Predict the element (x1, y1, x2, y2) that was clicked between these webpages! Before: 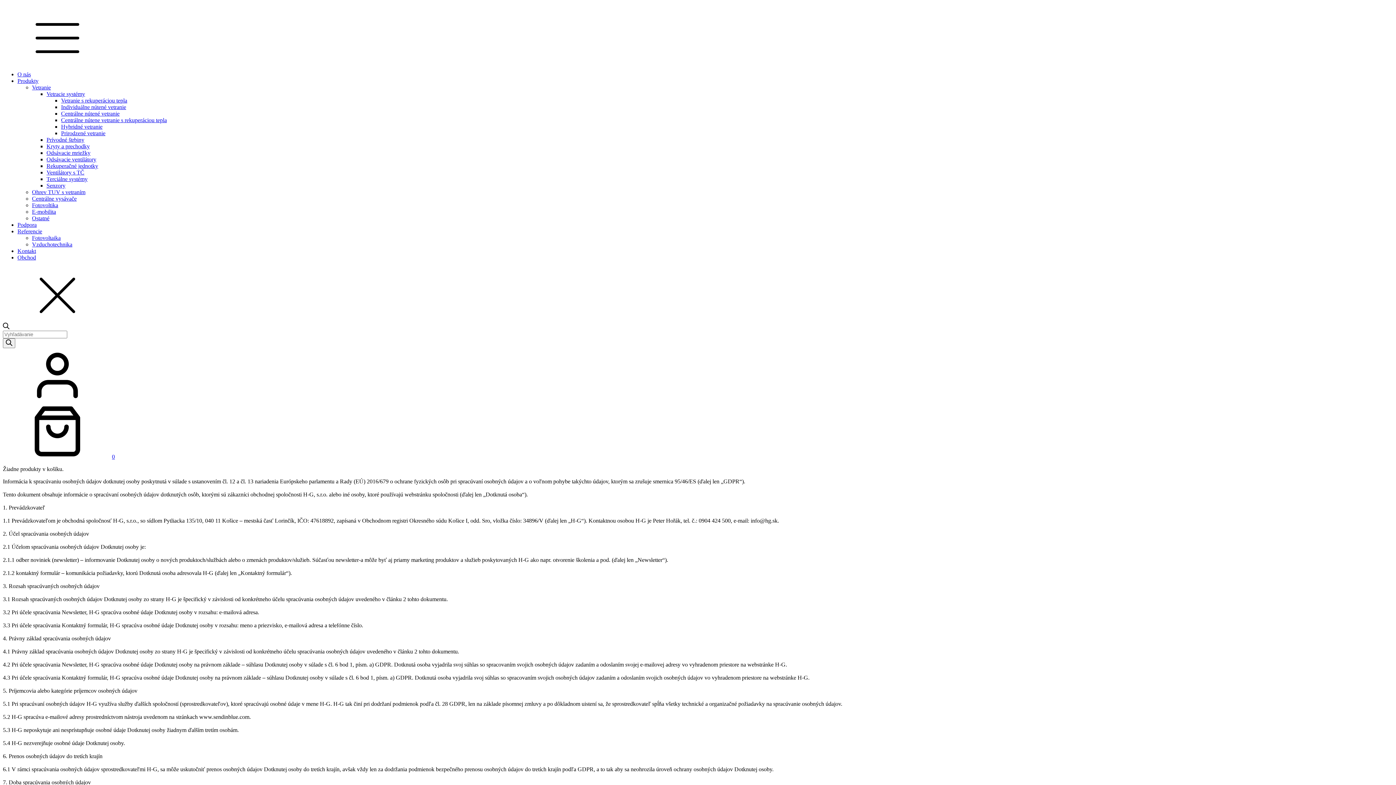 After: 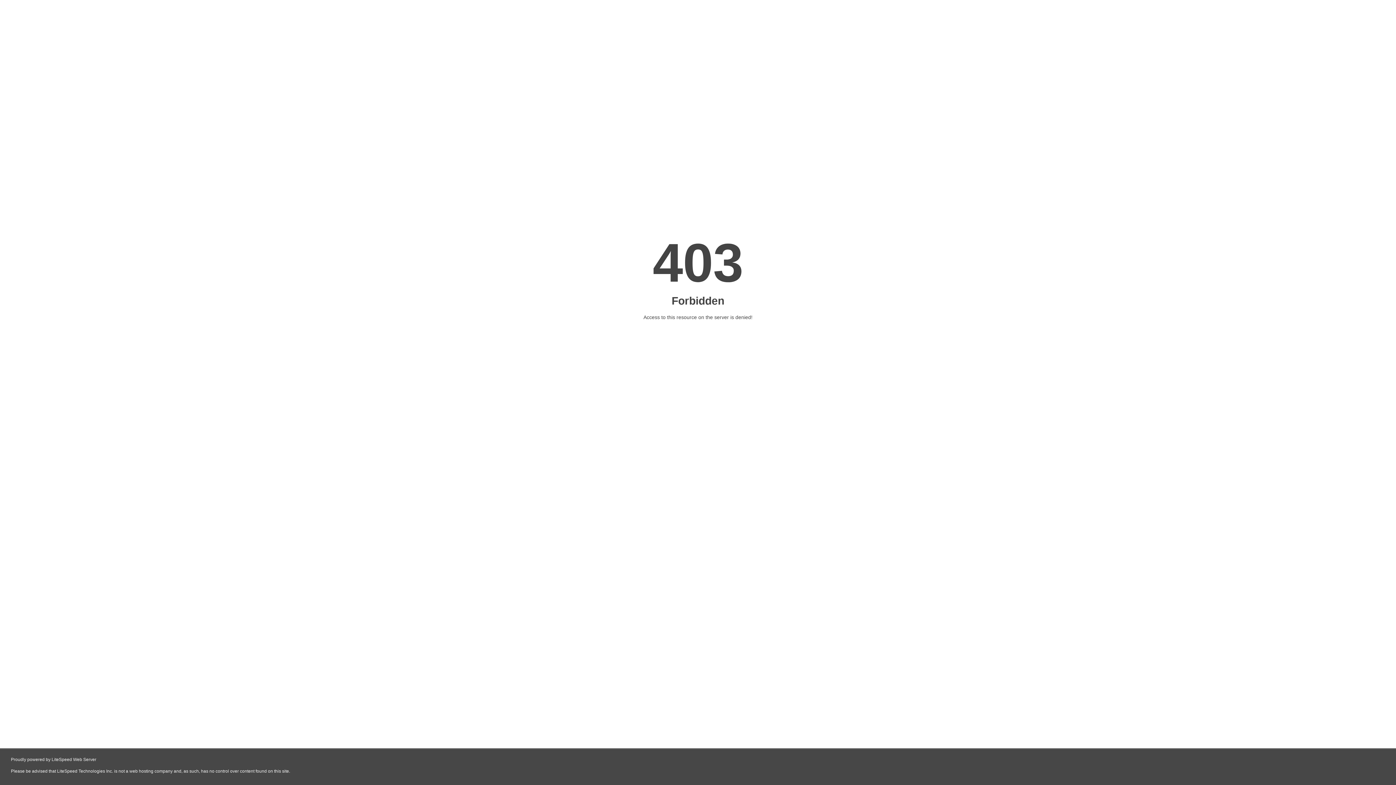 Action: label: Odsávacie ventilátory bbox: (46, 156, 96, 162)